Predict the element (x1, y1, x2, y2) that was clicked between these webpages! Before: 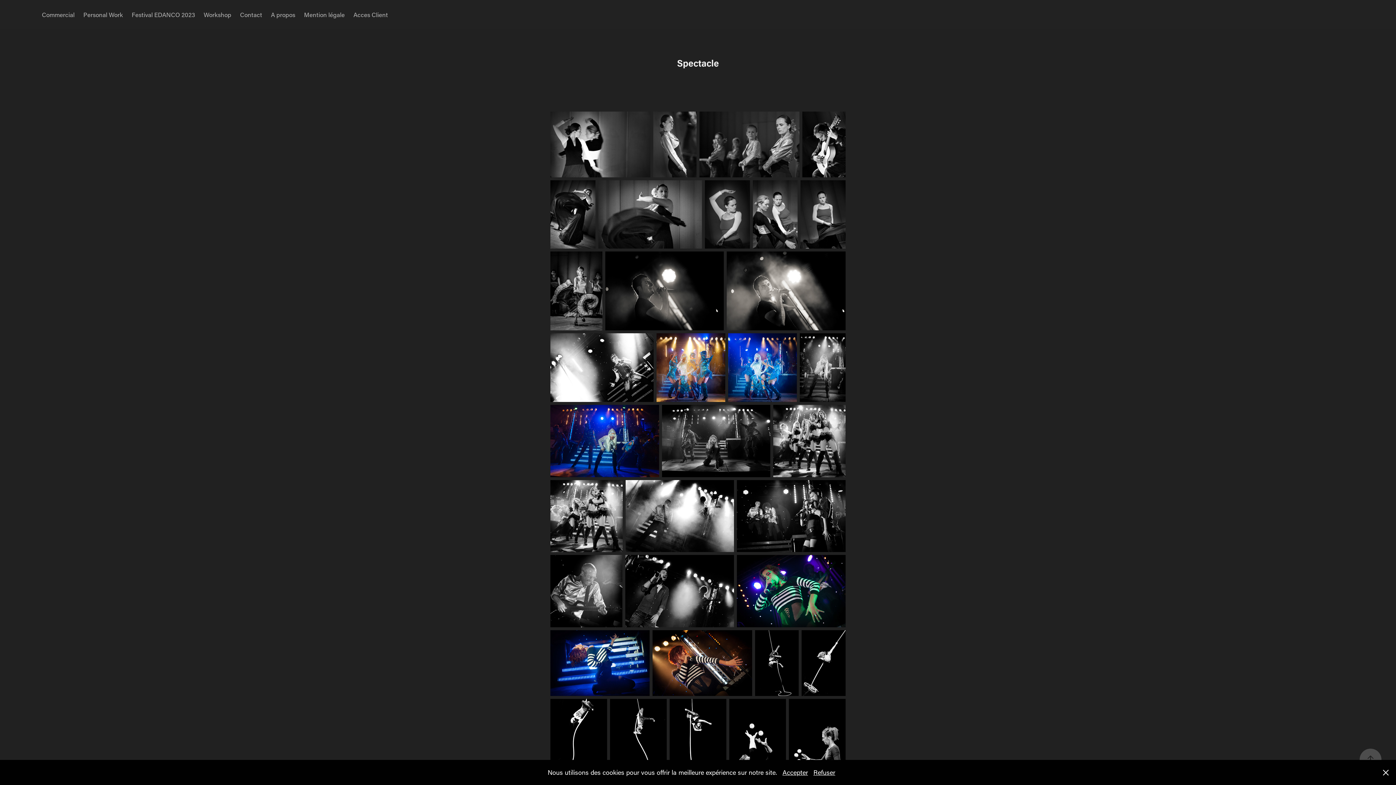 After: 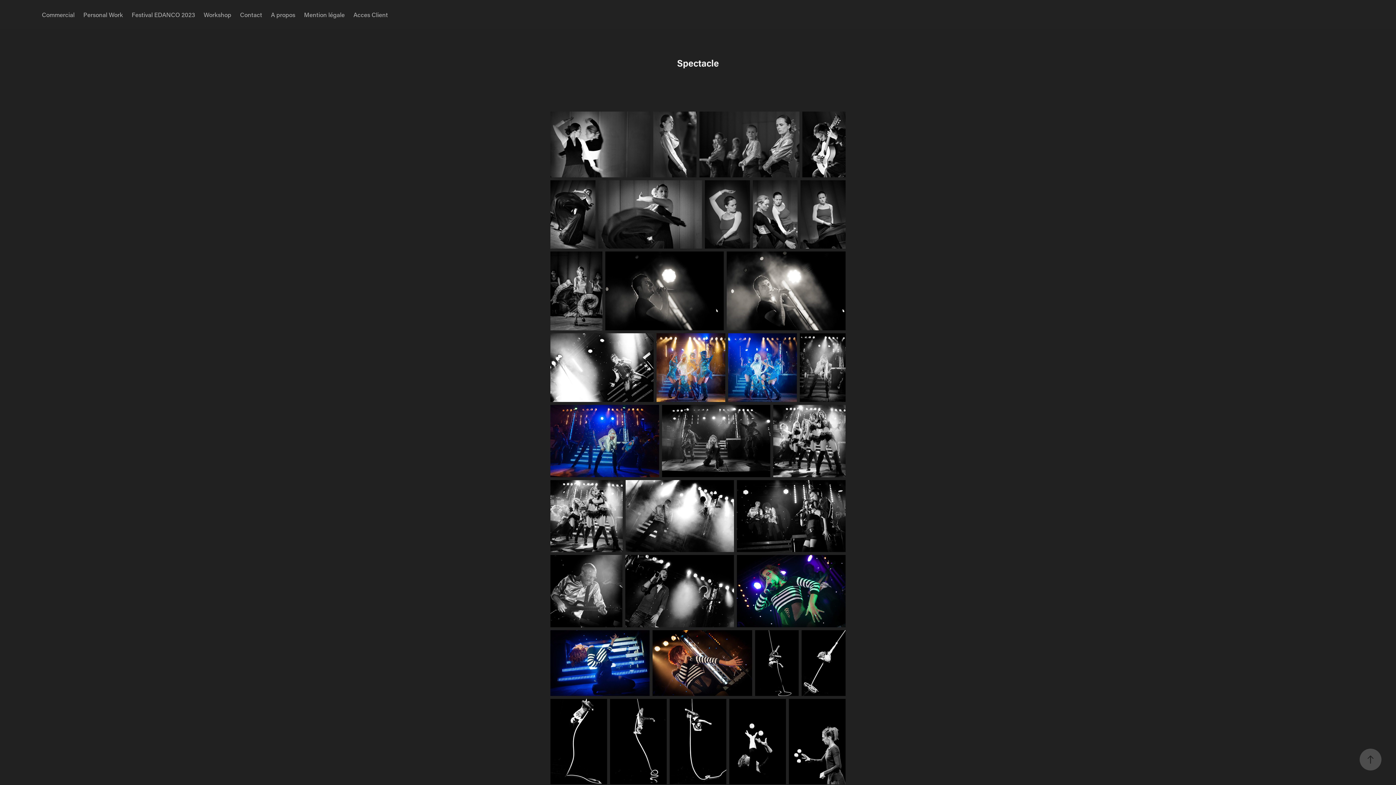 Action: label: Accepter bbox: (782, 768, 808, 777)